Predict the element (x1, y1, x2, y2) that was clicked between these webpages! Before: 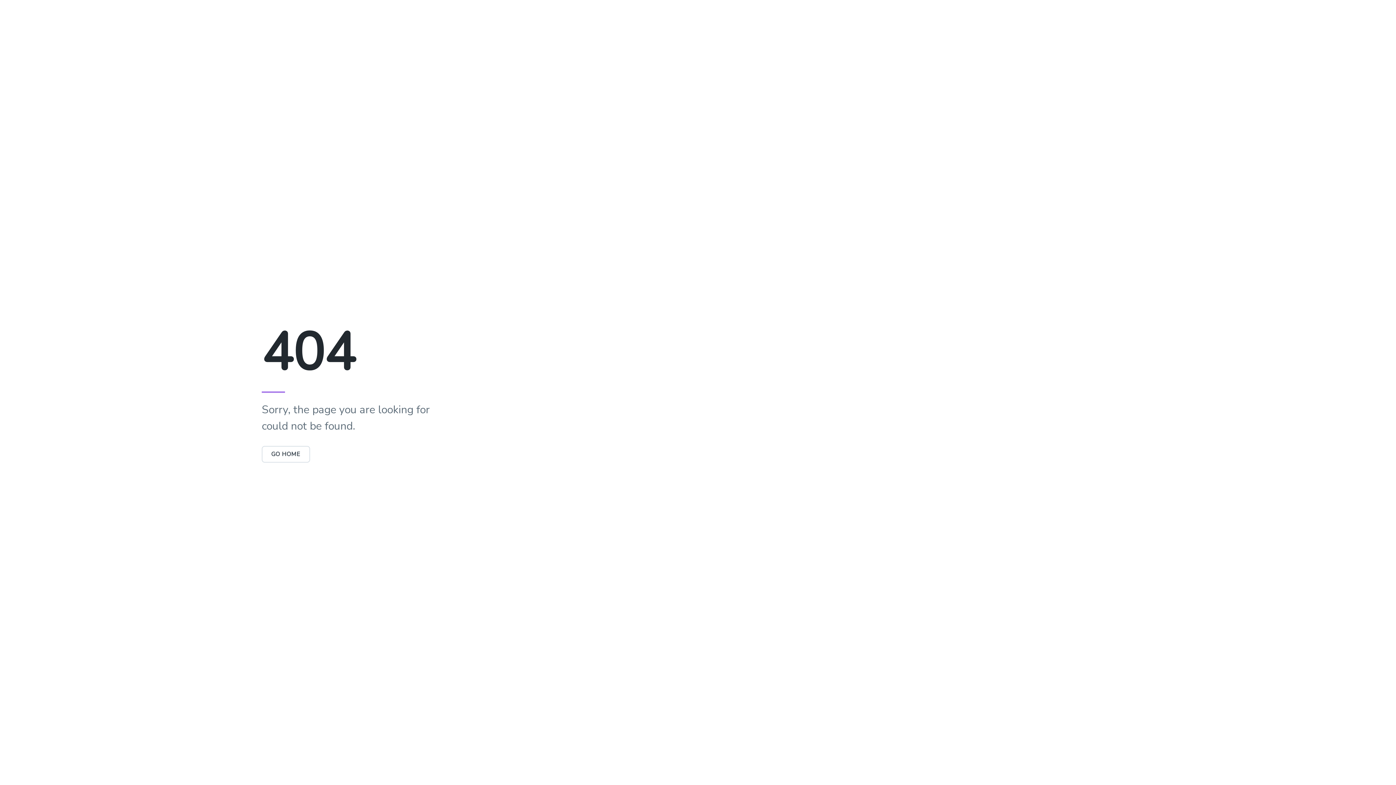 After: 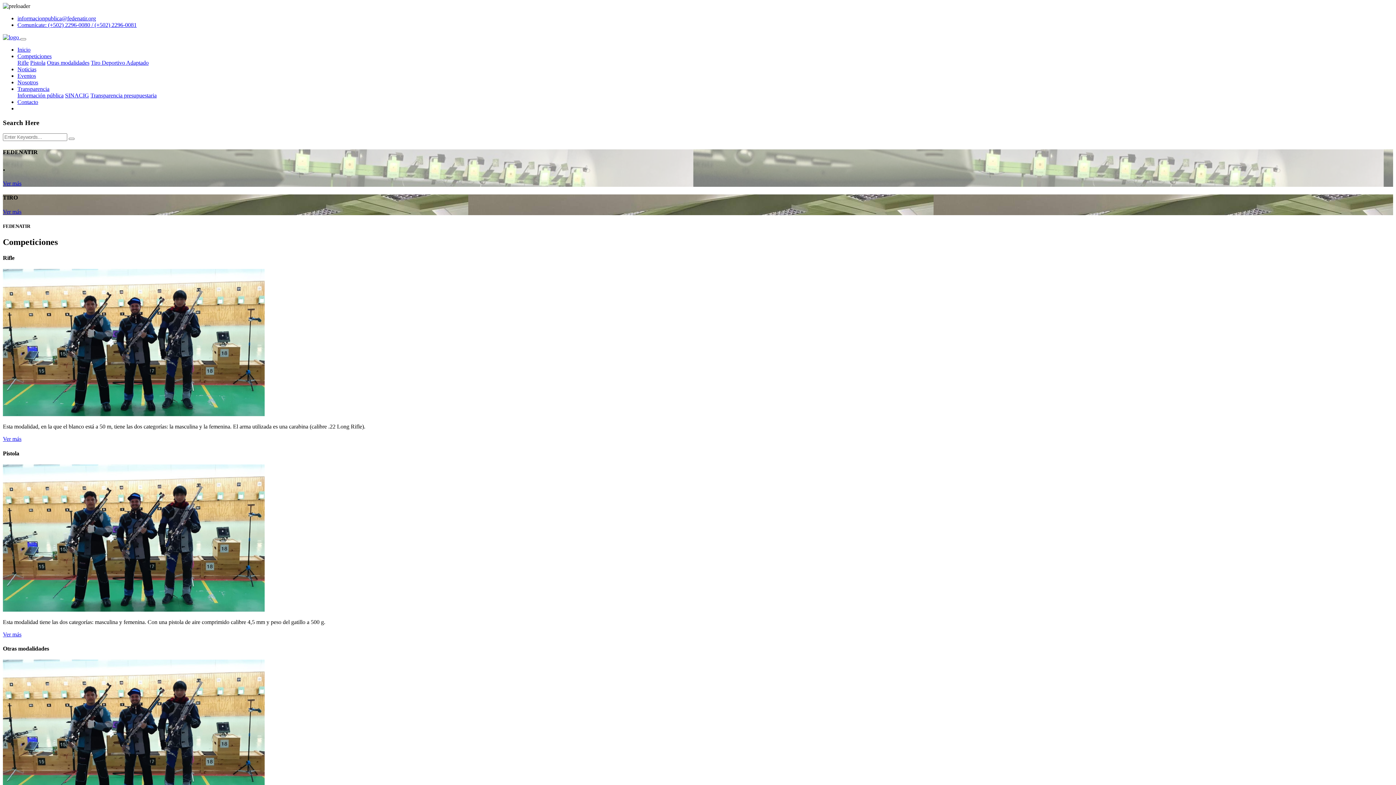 Action: label: GO HOME bbox: (261, 450, 310, 458)